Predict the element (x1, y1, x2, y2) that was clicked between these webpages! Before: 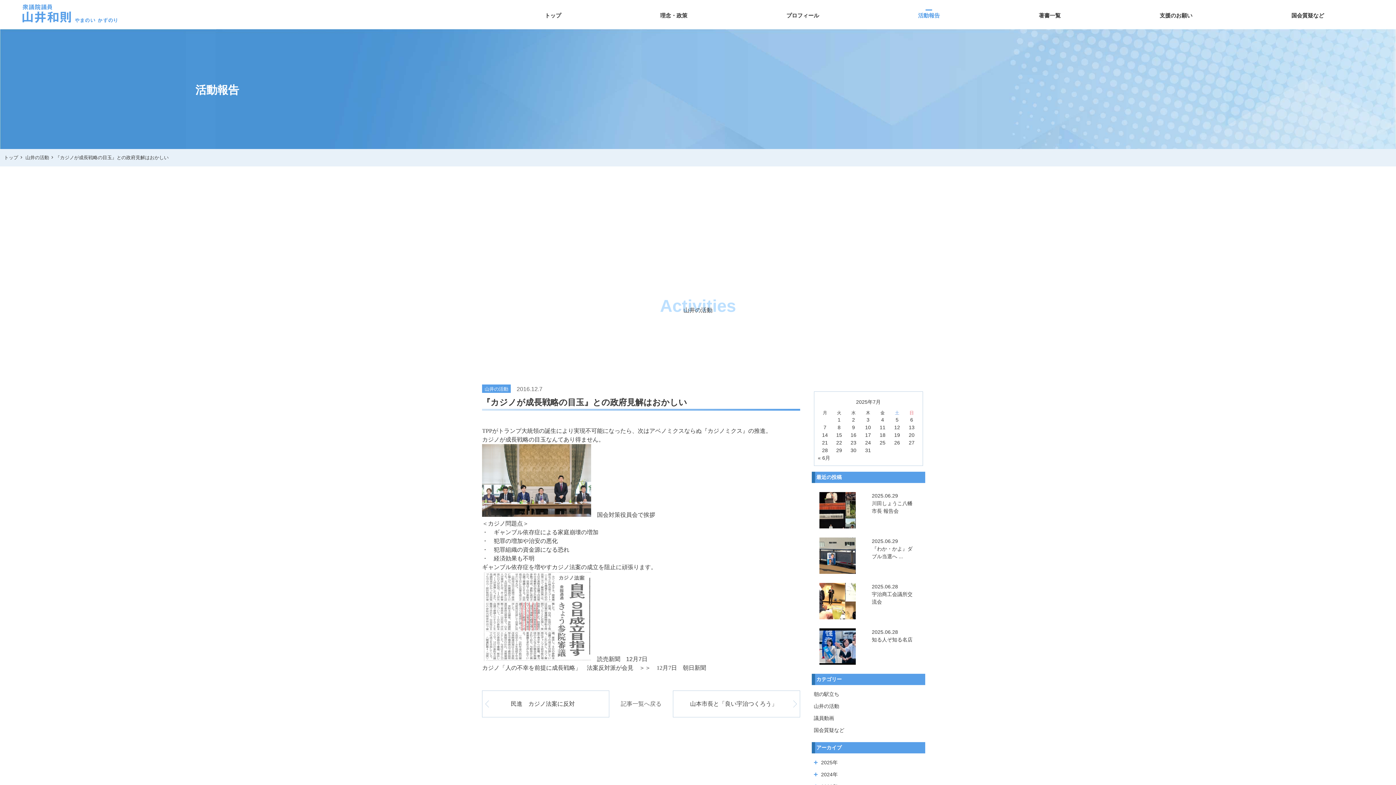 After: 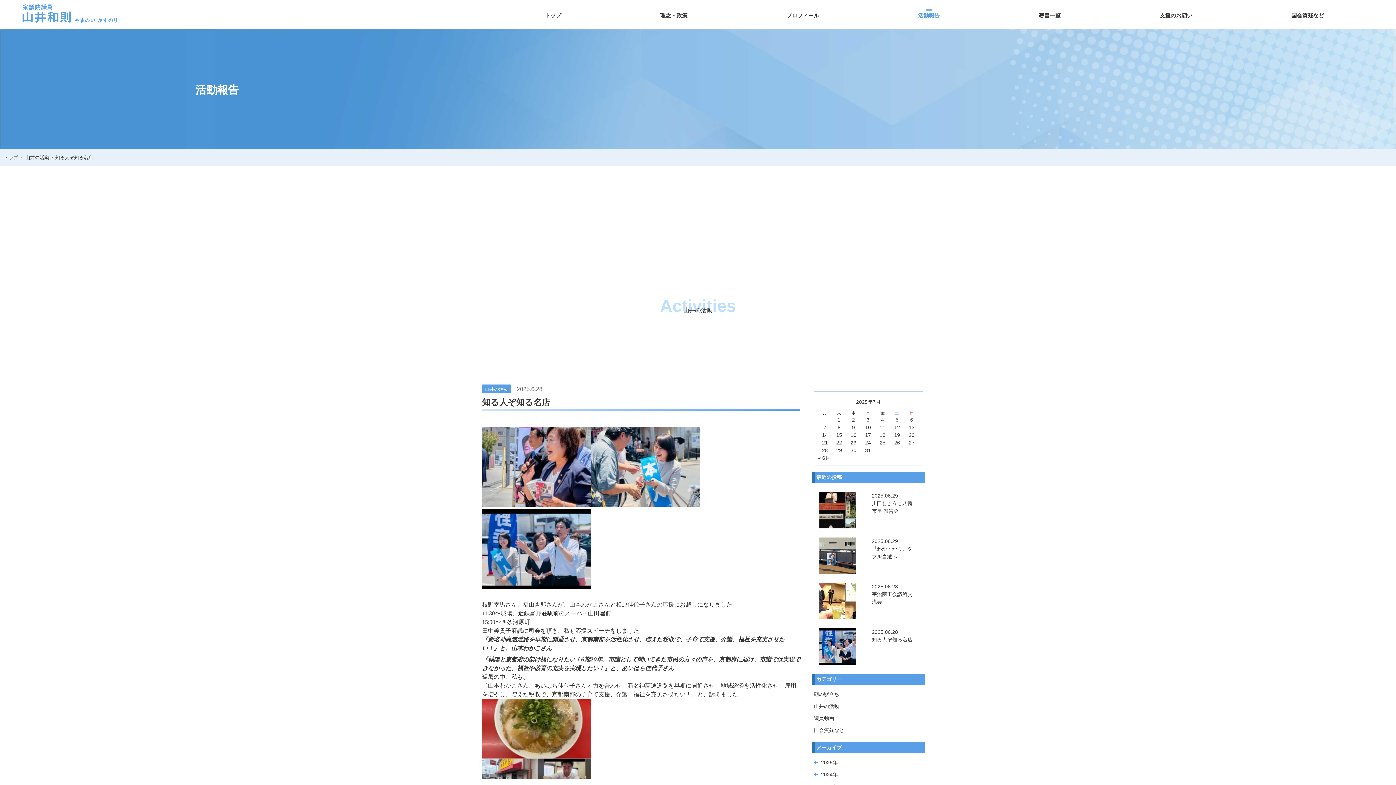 Action: label: 2025.06.28

知る人ぞ知る名店 bbox: (811, 628, 925, 664)